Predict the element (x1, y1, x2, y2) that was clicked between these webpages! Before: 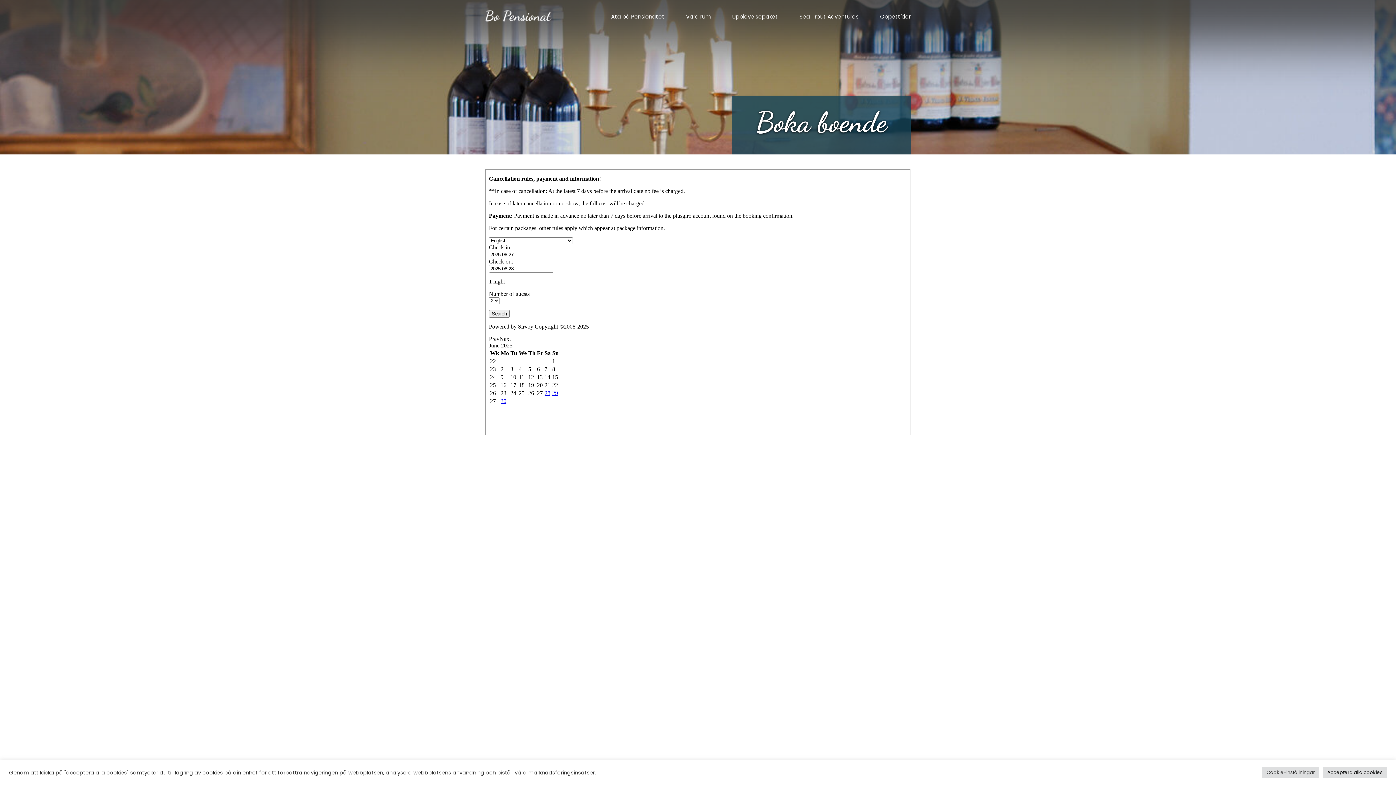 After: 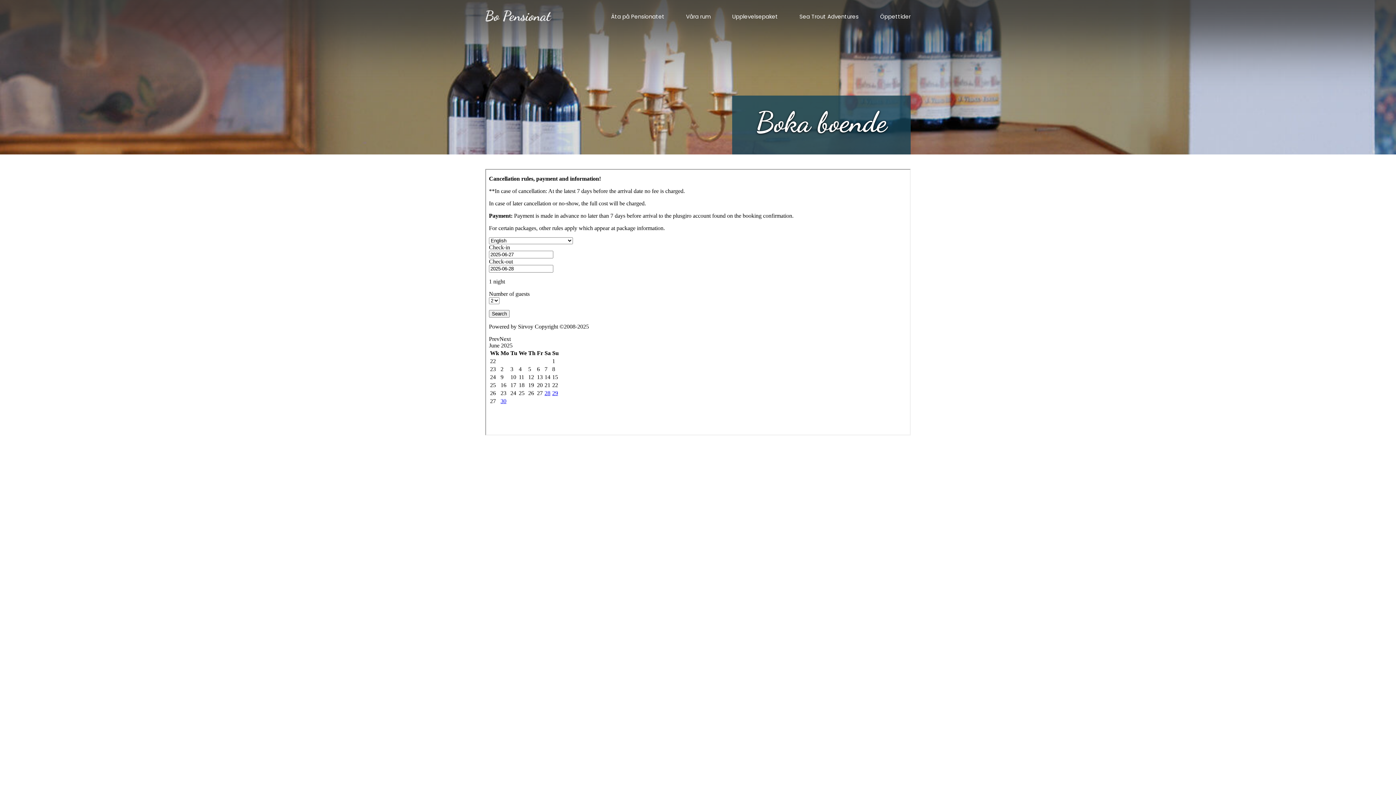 Action: bbox: (1323, 767, 1387, 778) label: Acceptera alla cookies